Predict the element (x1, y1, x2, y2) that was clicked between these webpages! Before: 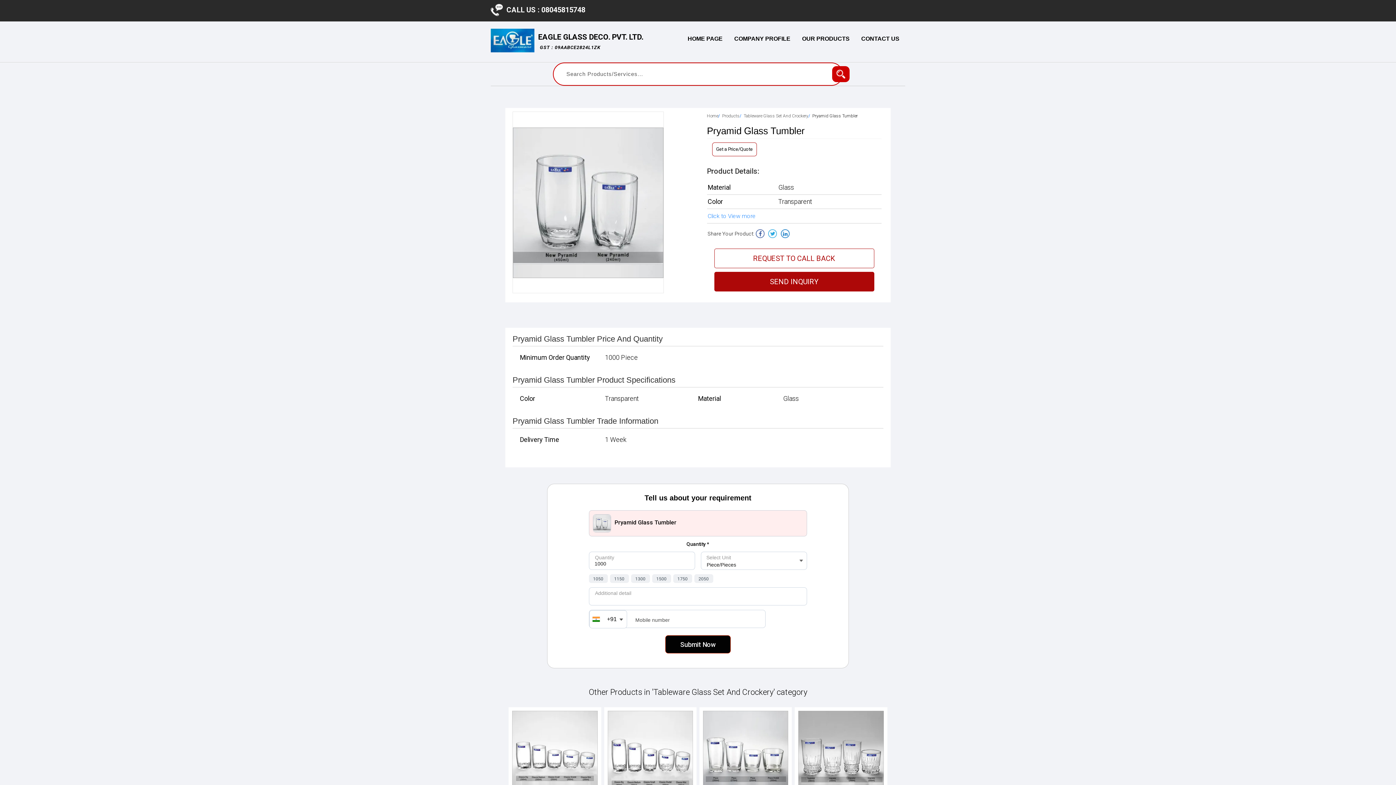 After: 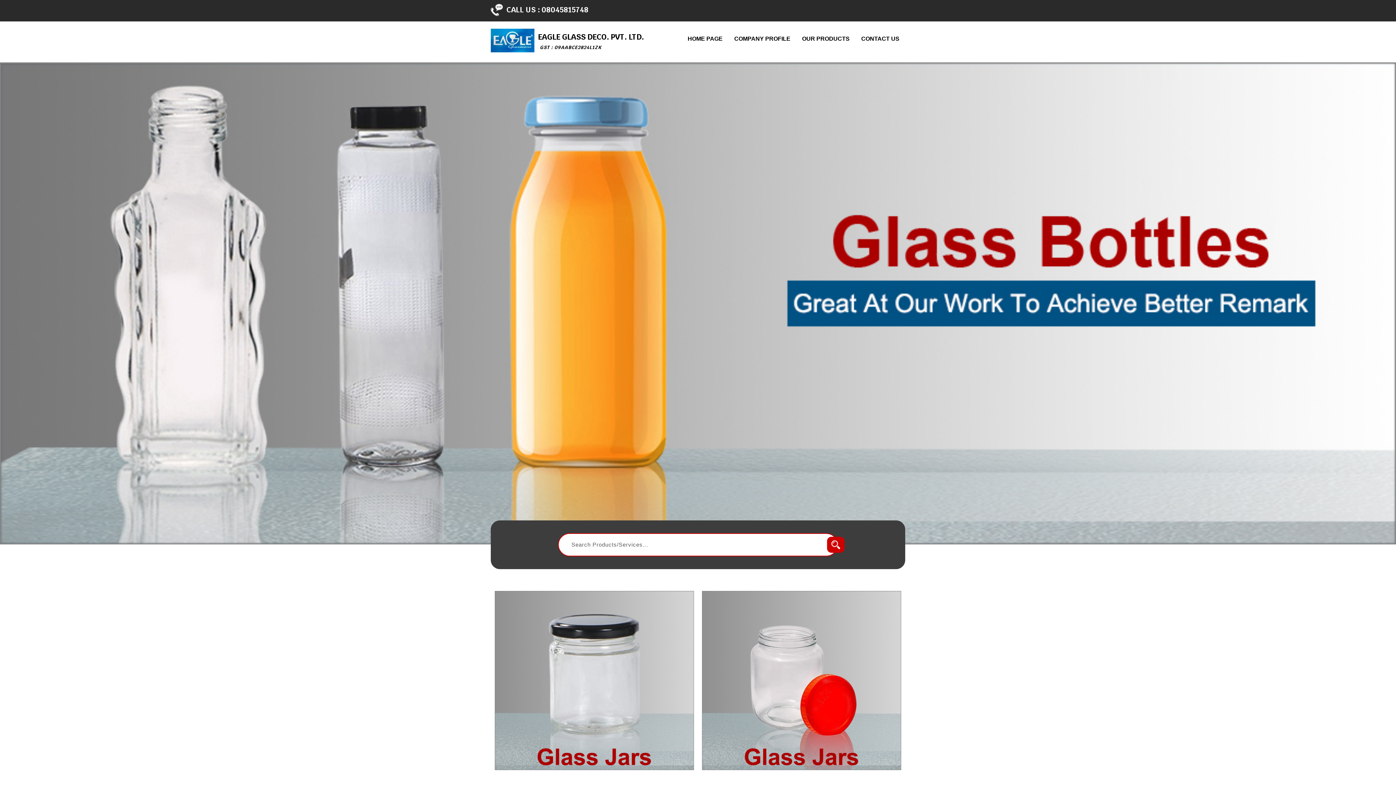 Action: bbox: (490, 47, 534, 53)